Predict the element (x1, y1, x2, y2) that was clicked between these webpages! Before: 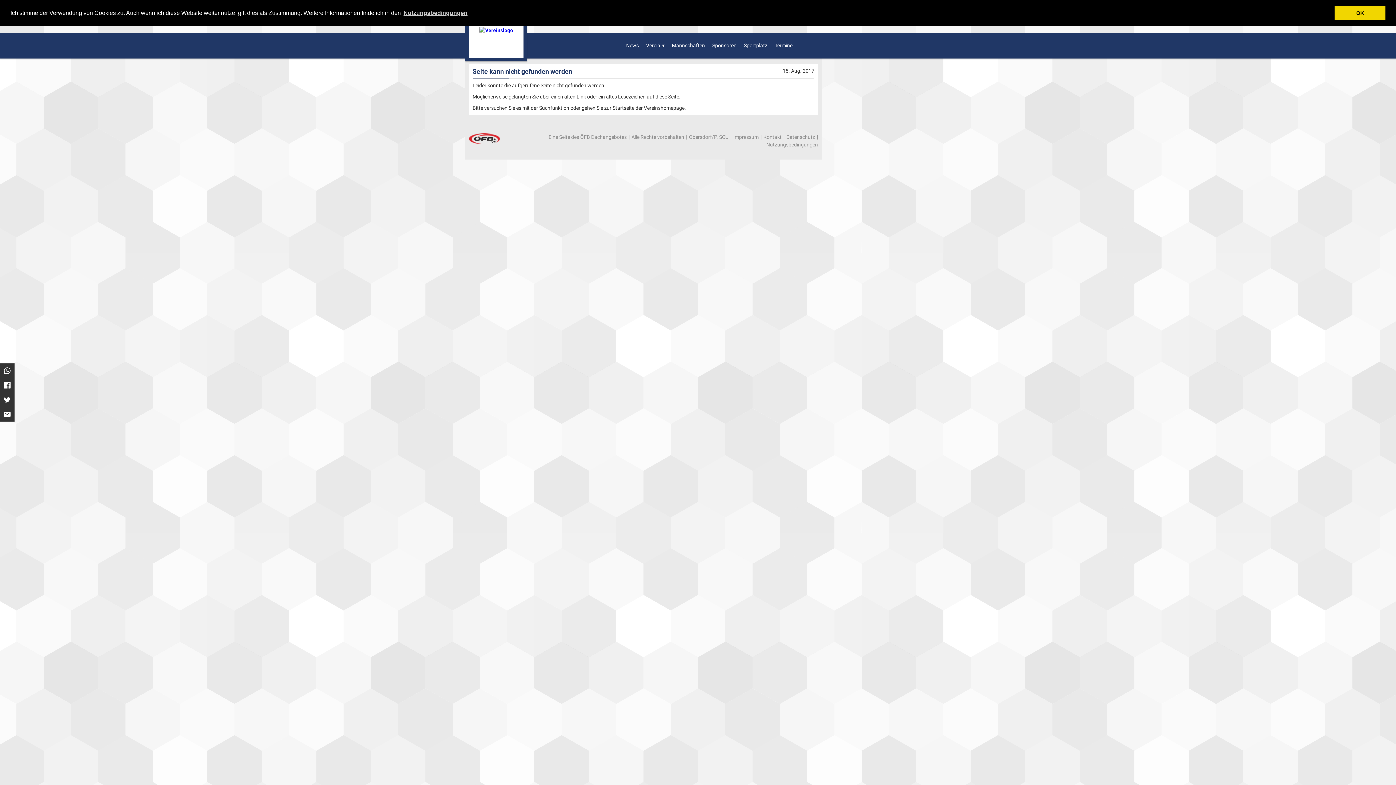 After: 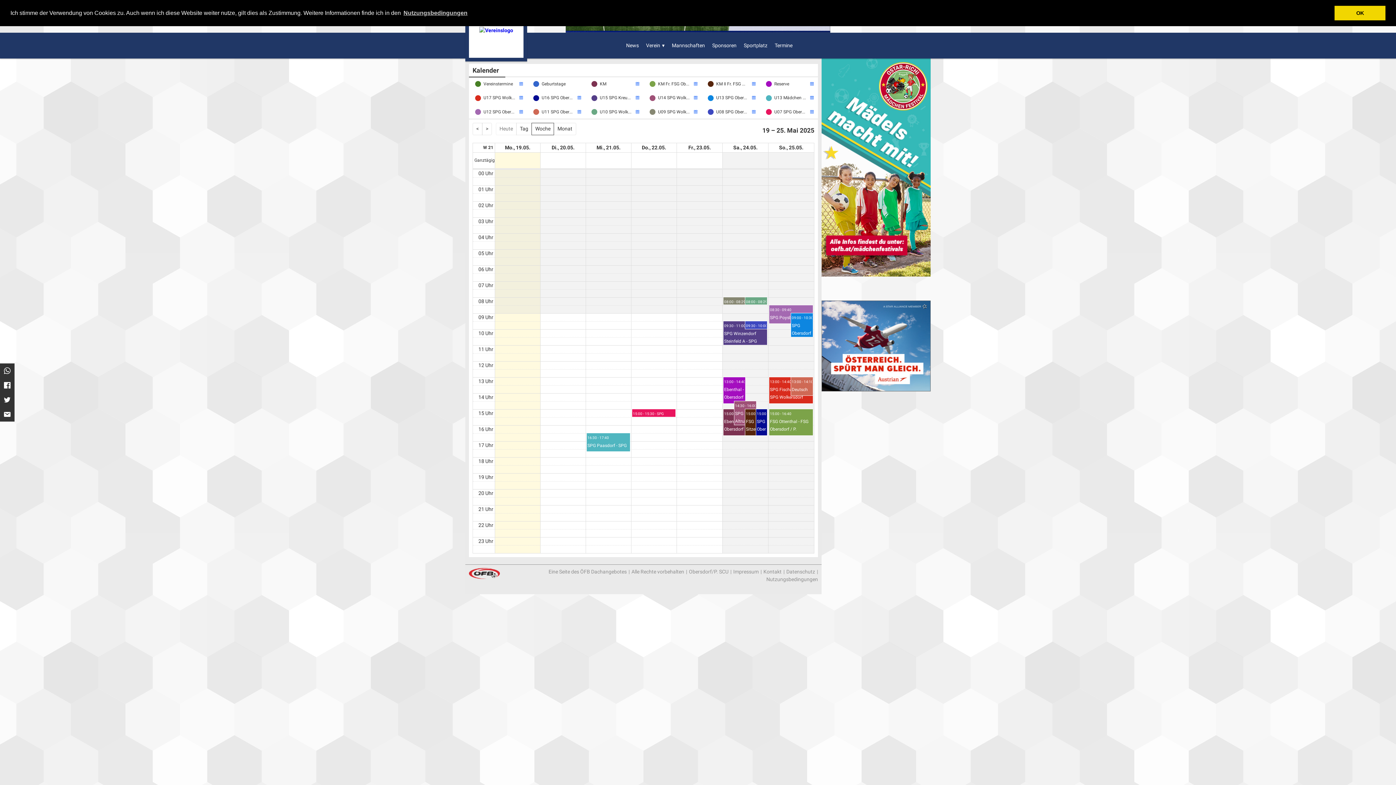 Action: bbox: (771, 32, 796, 58) label: Termine